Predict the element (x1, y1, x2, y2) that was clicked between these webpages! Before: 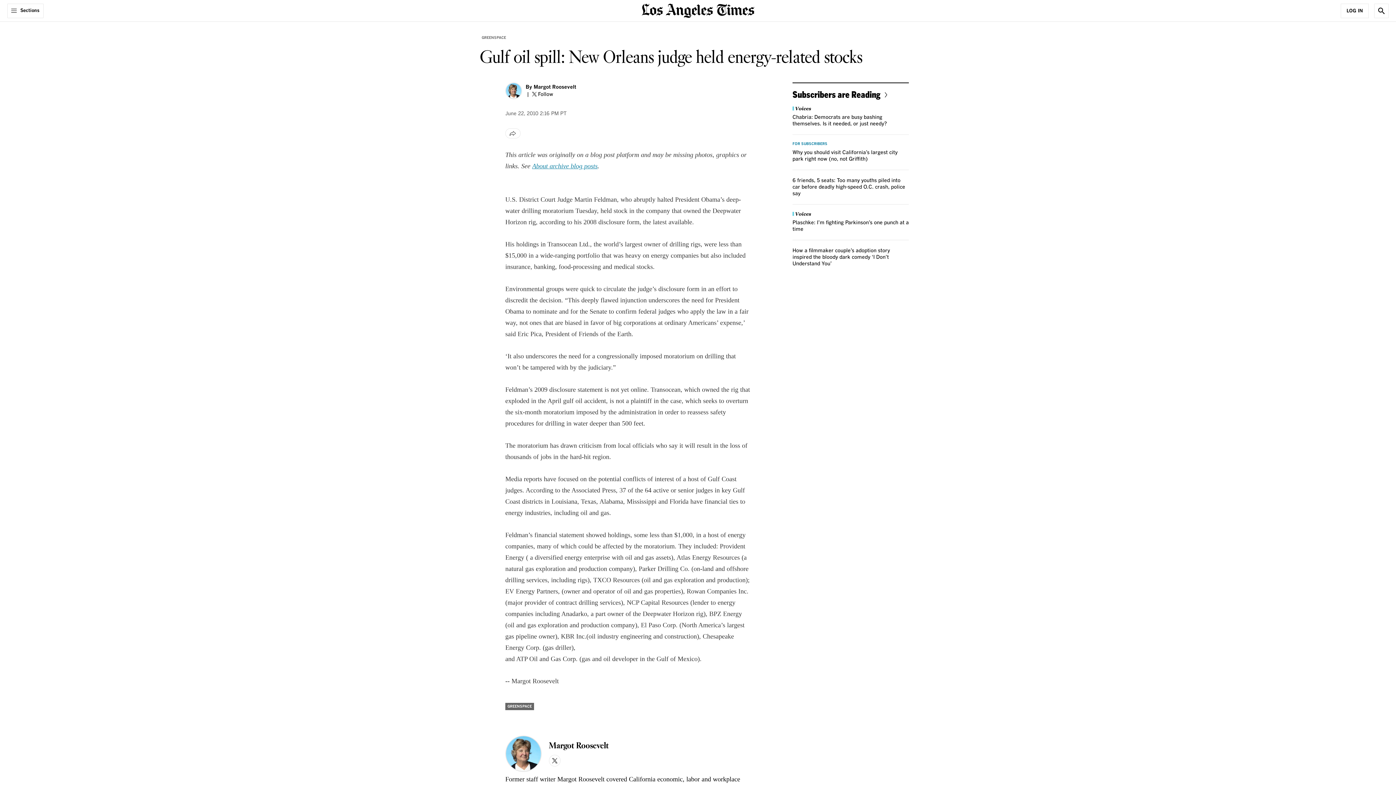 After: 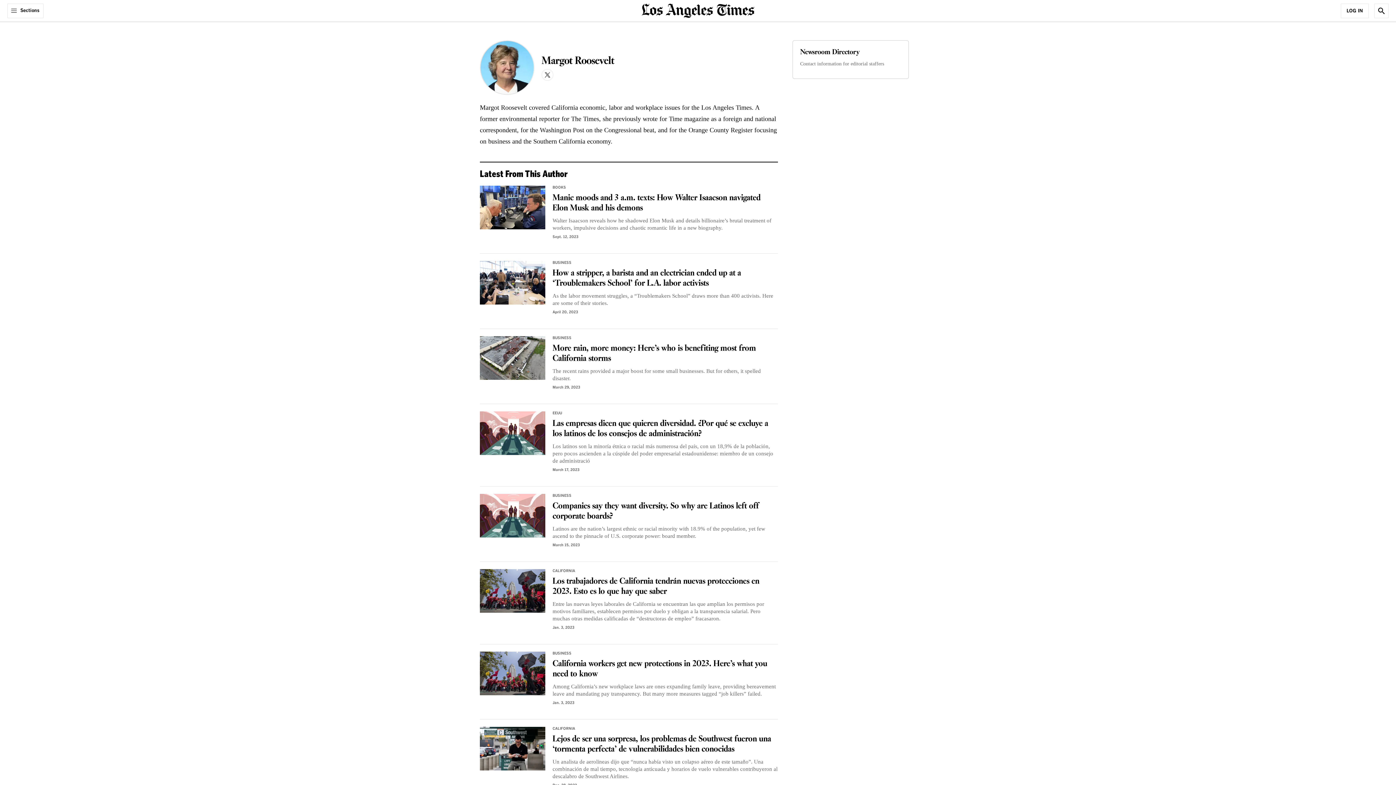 Action: bbox: (549, 740, 608, 752) label: Margot Roosevelt